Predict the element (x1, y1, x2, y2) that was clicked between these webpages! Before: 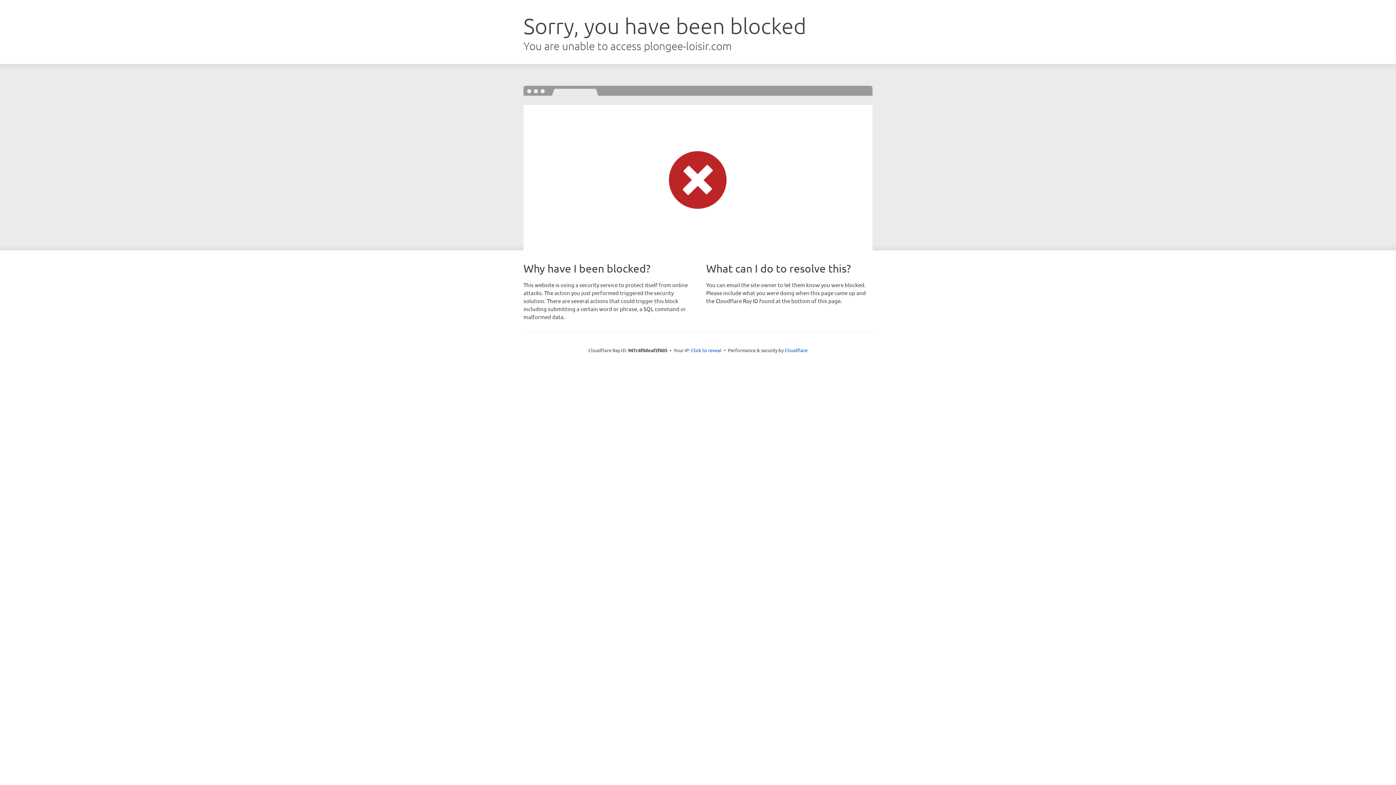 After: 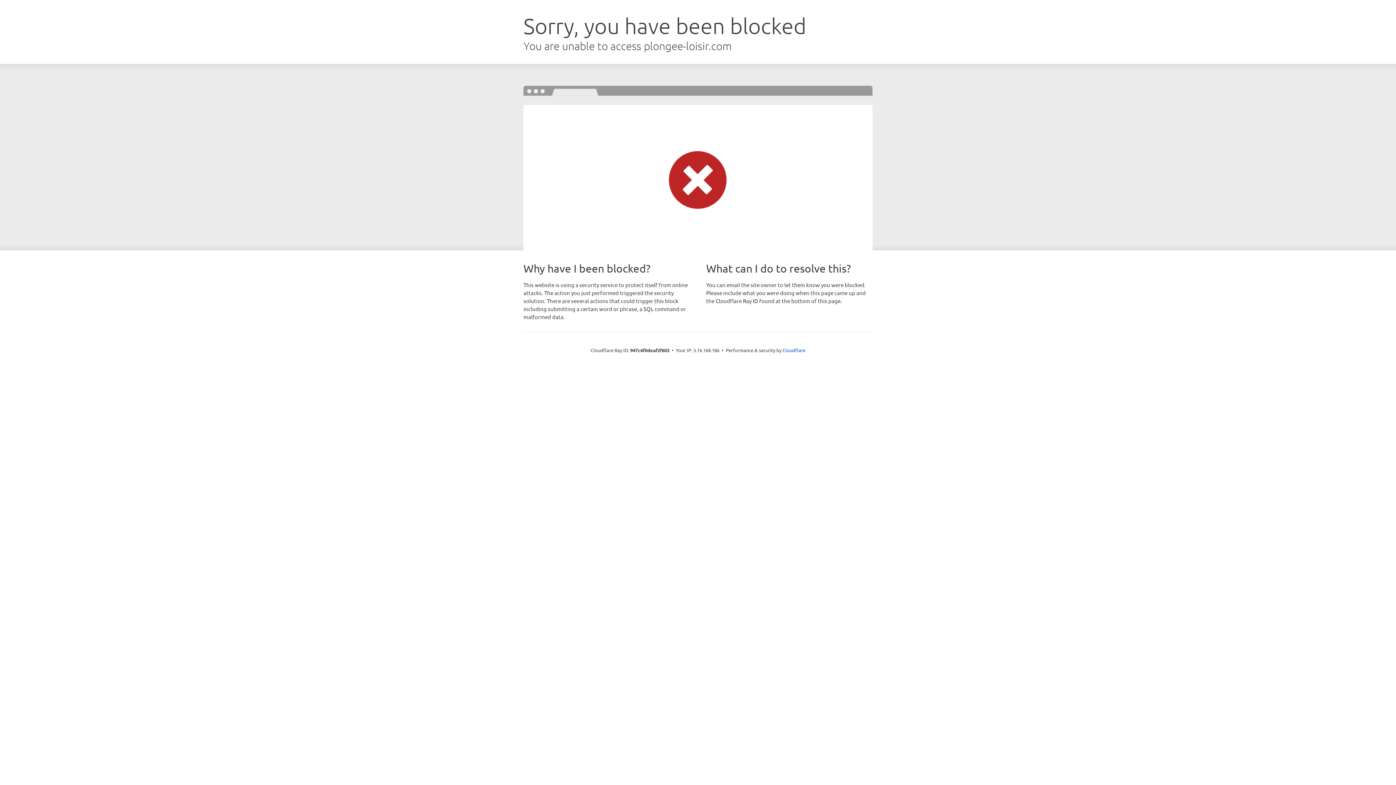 Action: bbox: (691, 346, 721, 353) label: Click to reveal